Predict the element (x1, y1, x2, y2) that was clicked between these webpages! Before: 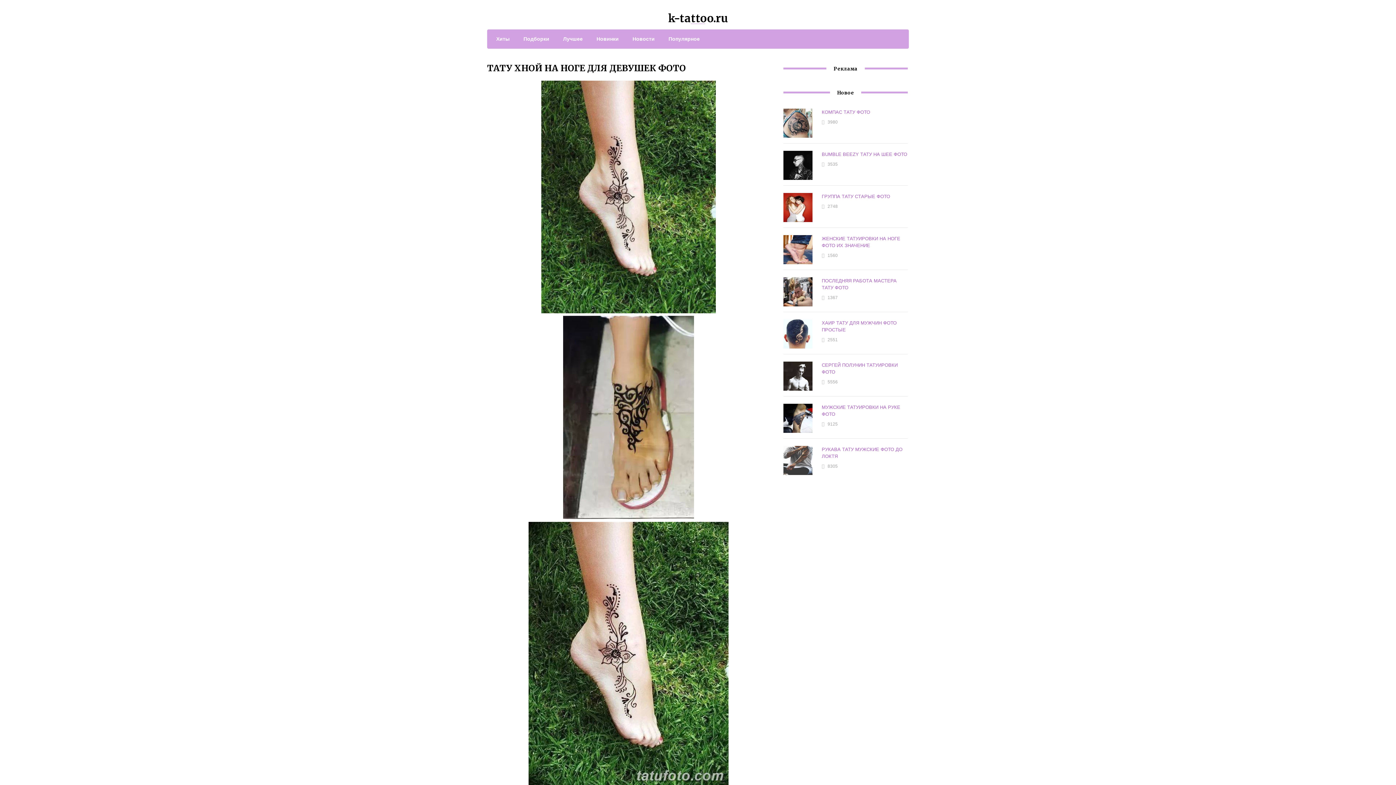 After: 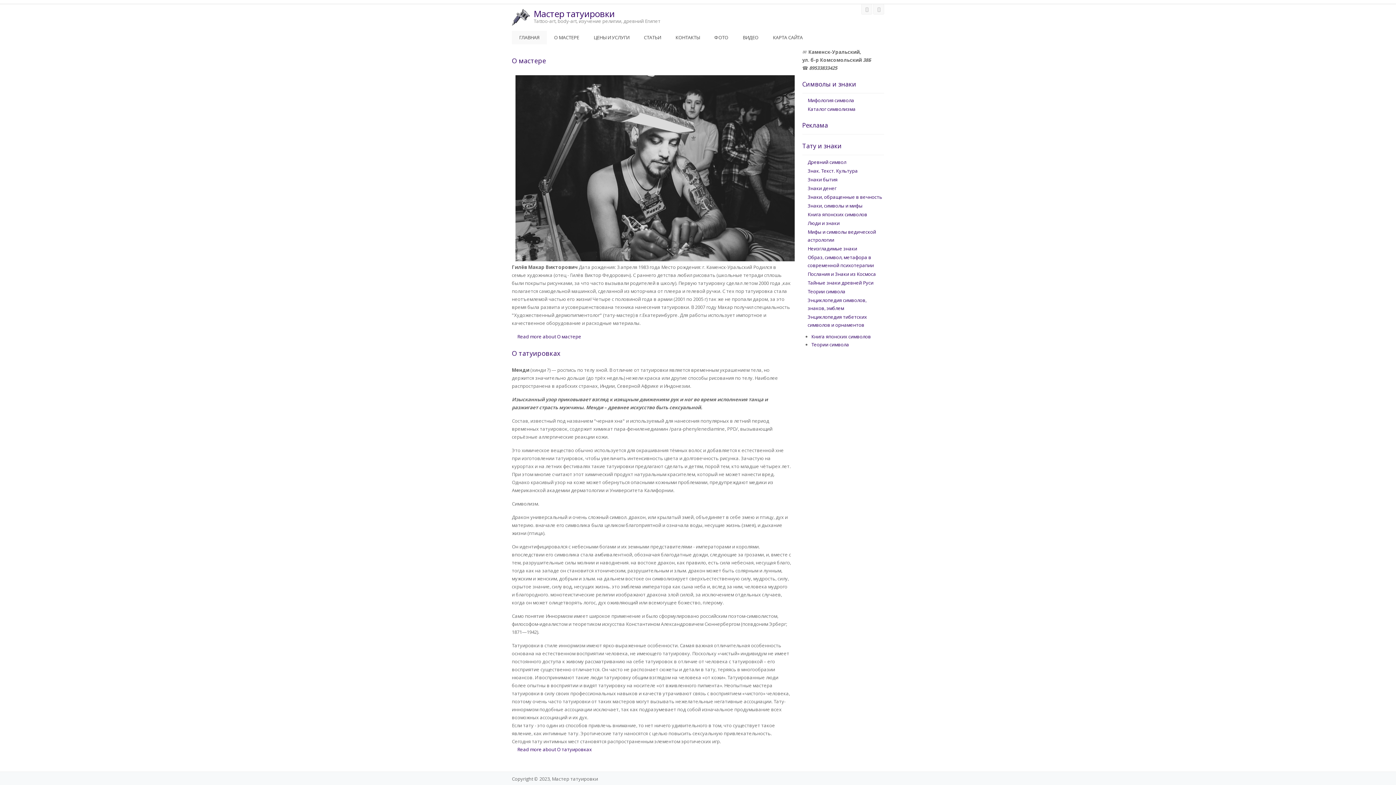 Action: bbox: (668, 11, 728, 25) label: k-tattoo.ru